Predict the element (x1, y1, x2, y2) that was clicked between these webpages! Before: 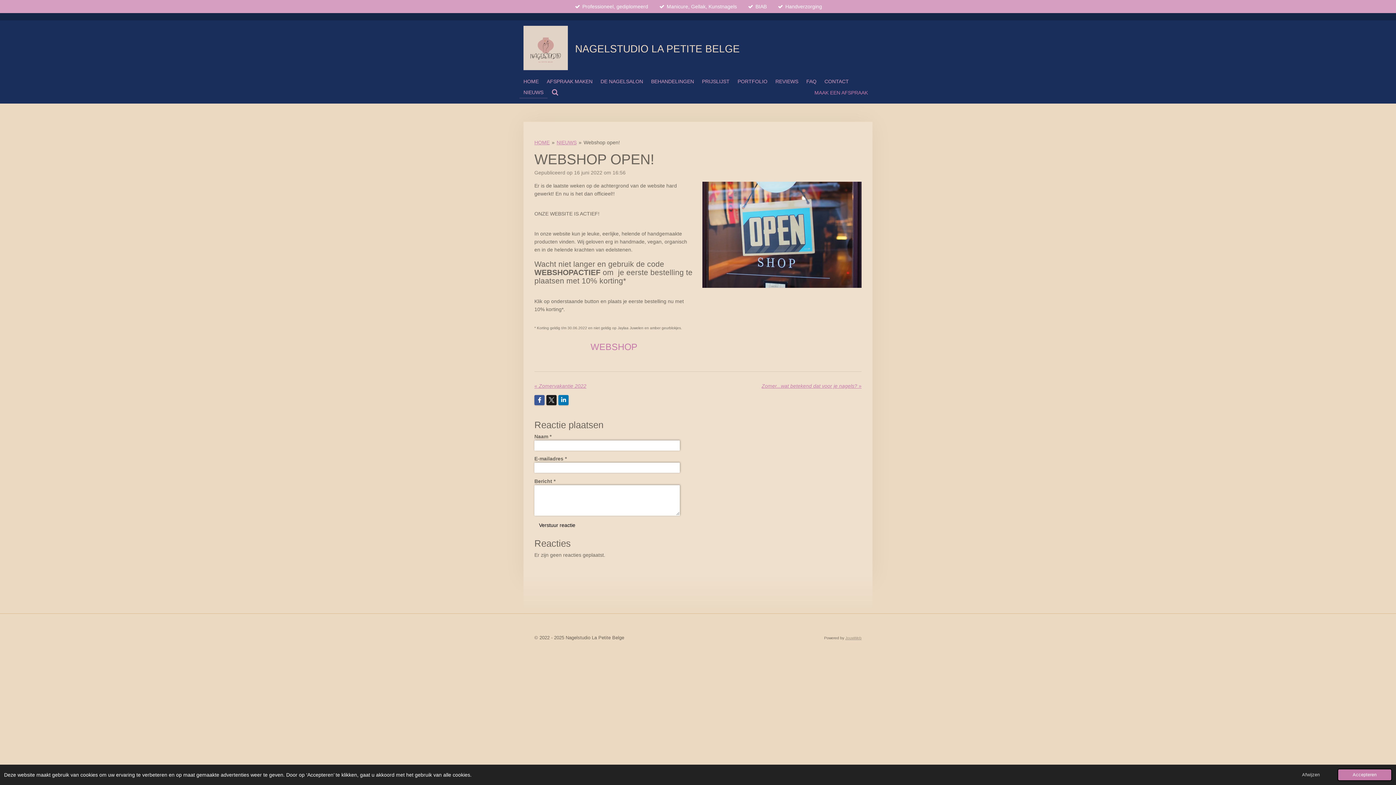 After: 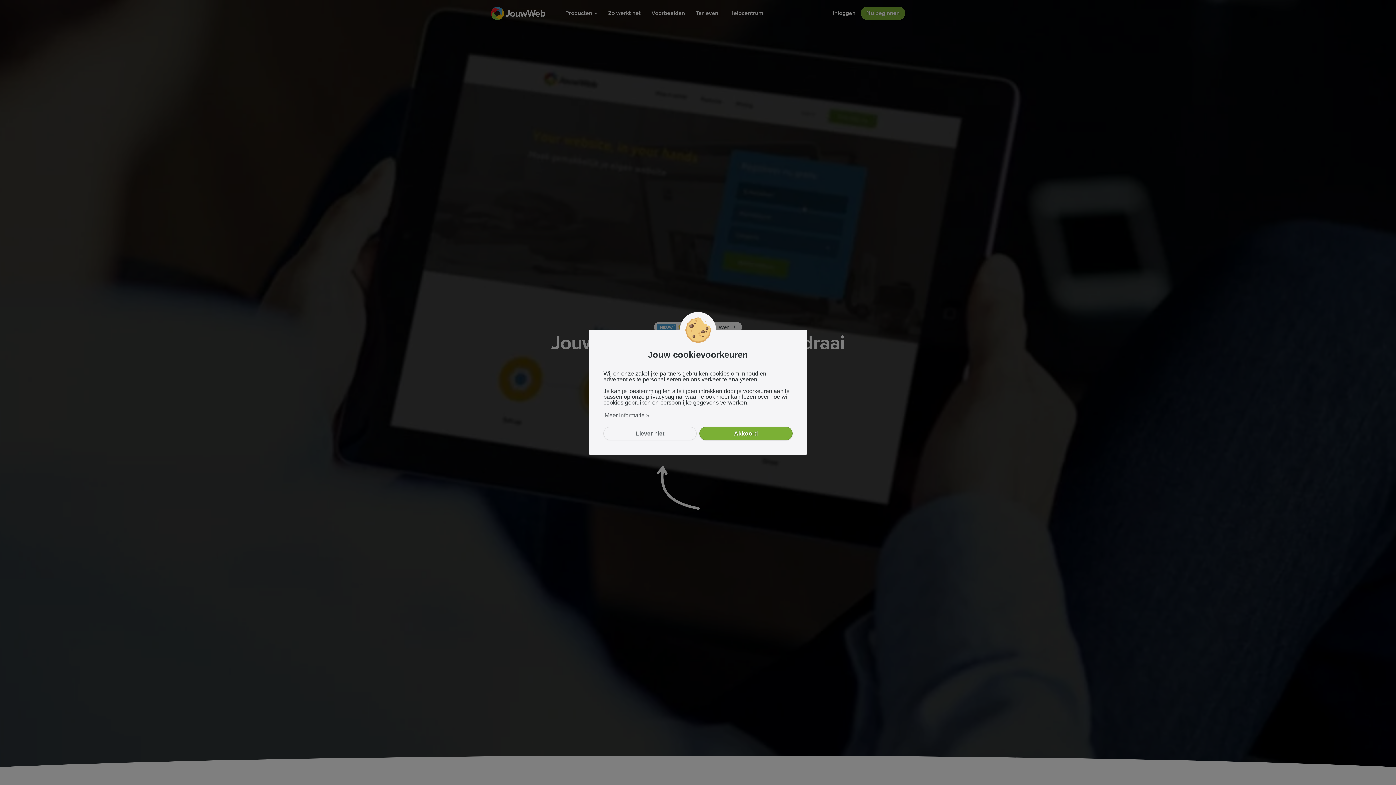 Action: bbox: (845, 636, 861, 640) label: JouwWeb